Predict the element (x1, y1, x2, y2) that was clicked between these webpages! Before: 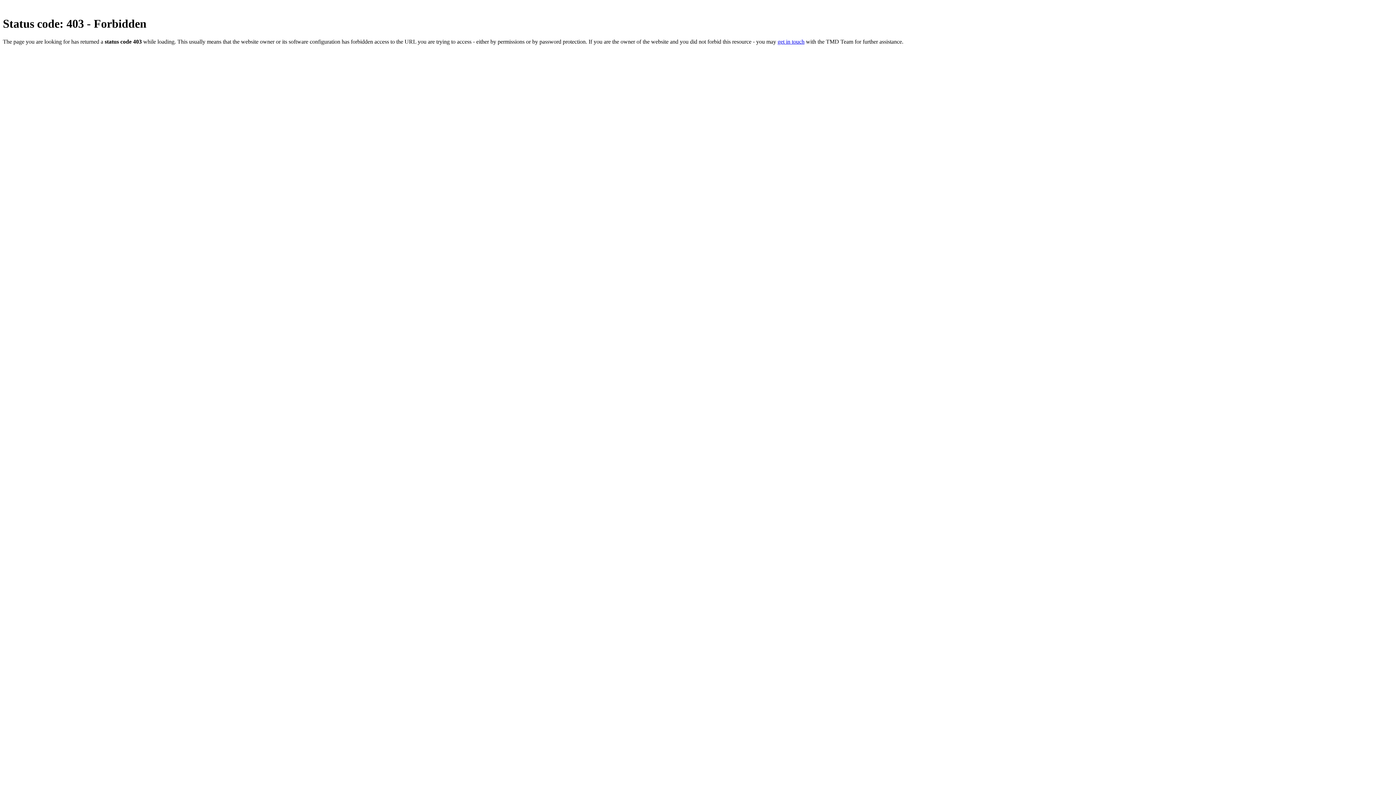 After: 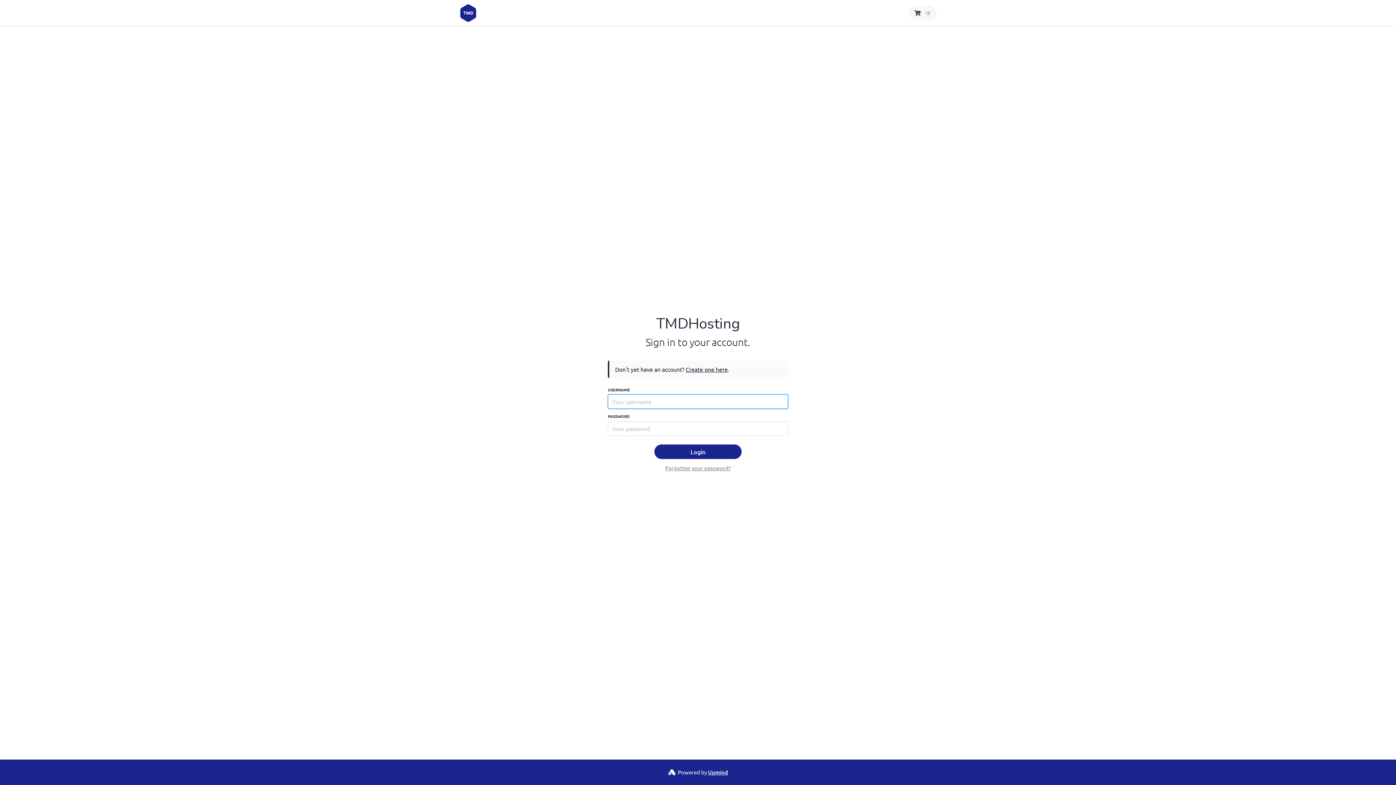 Action: bbox: (777, 38, 804, 44) label: get in touch